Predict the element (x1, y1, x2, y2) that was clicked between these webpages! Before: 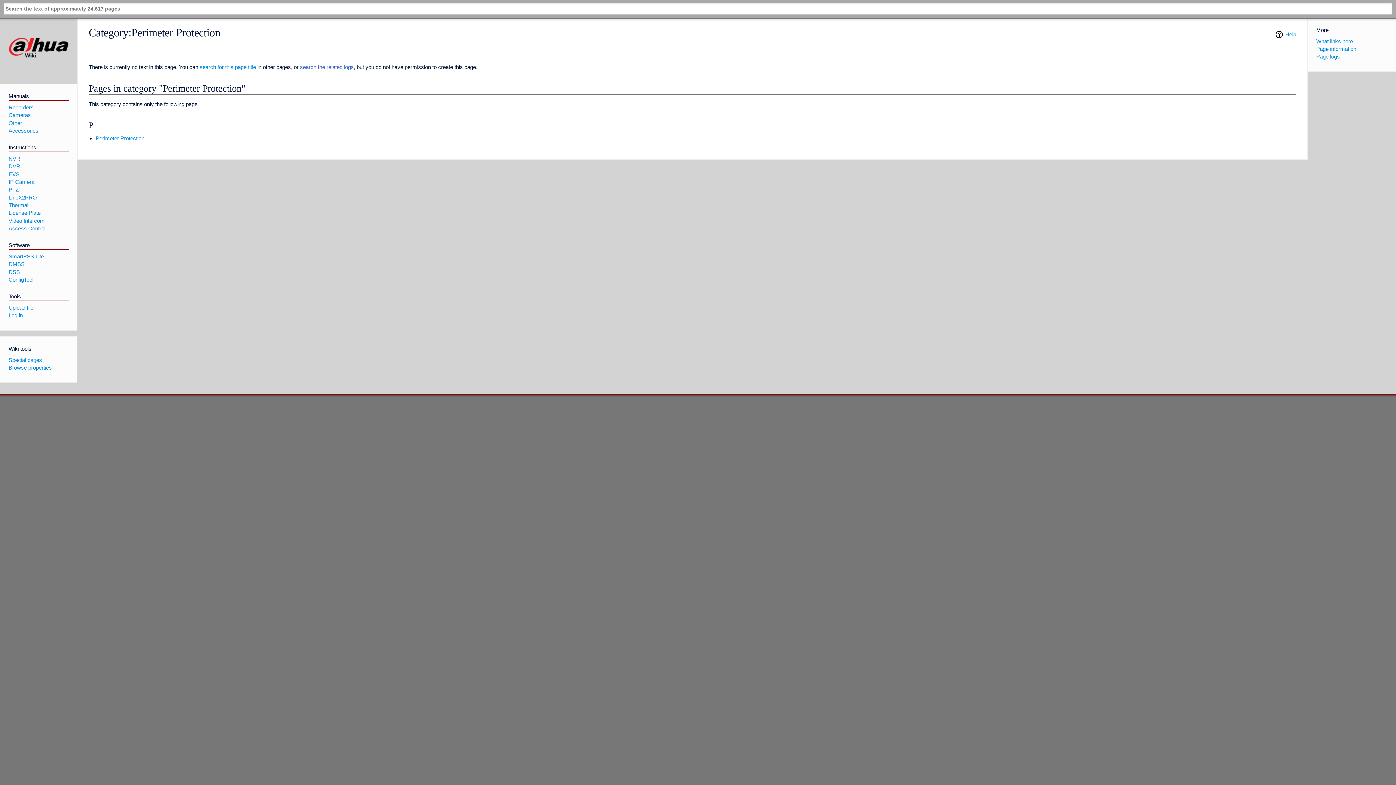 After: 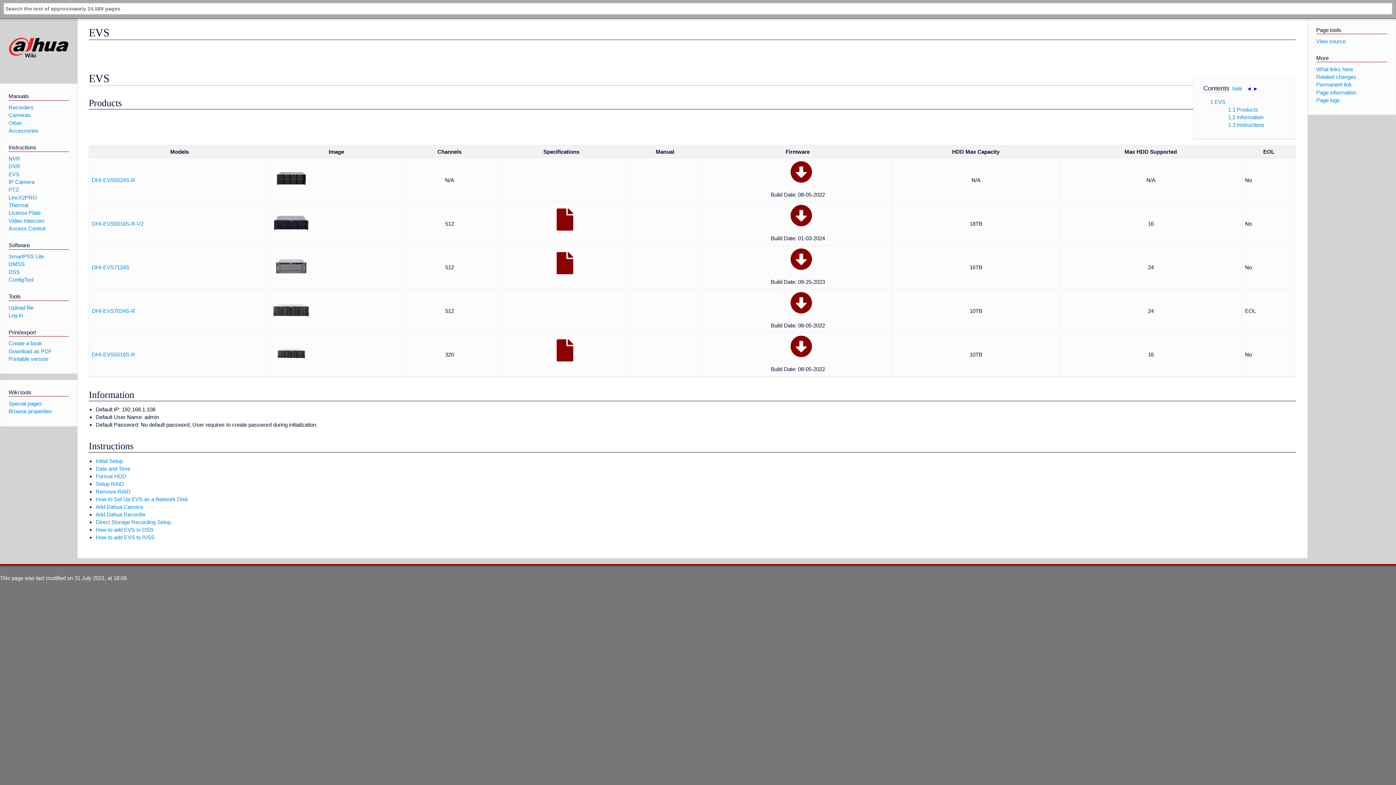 Action: label: EVS bbox: (8, 171, 19, 177)